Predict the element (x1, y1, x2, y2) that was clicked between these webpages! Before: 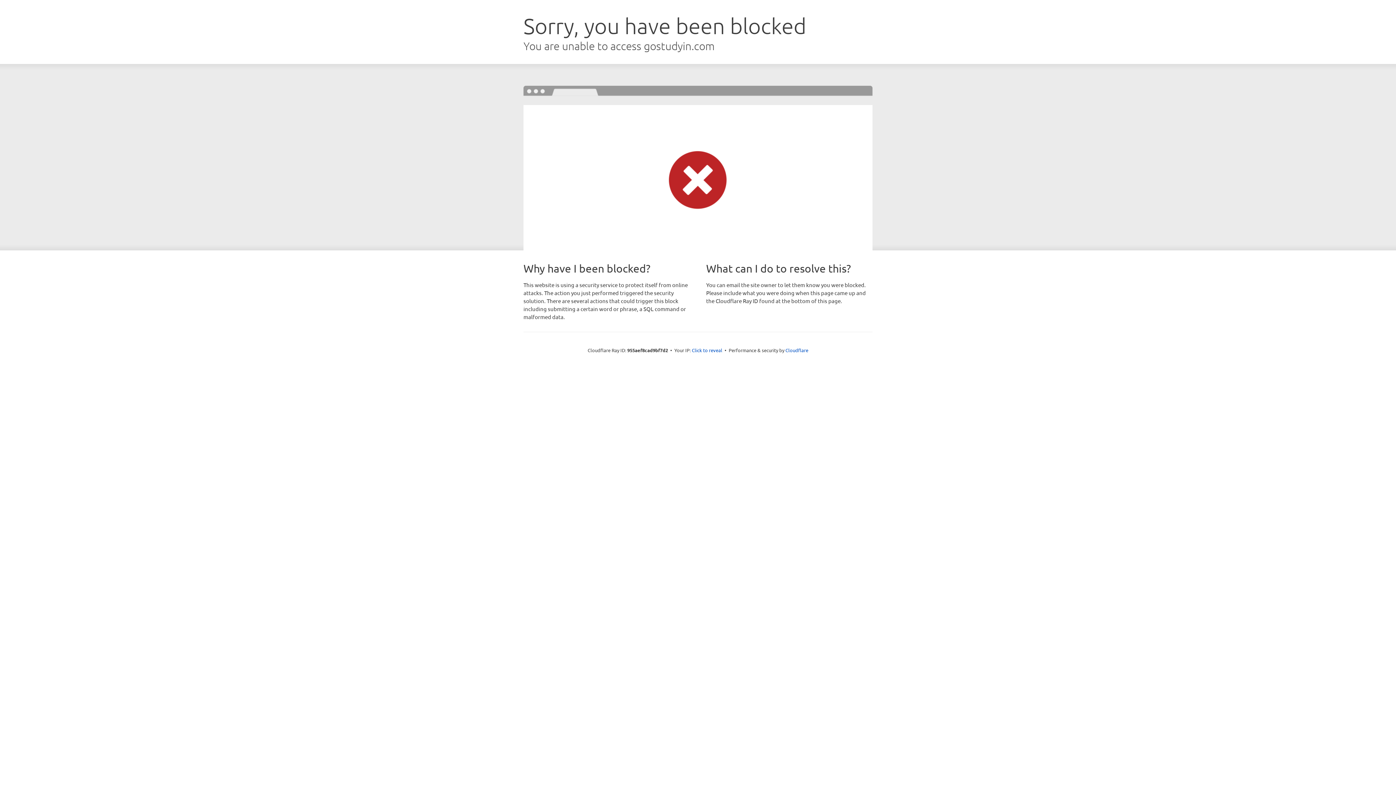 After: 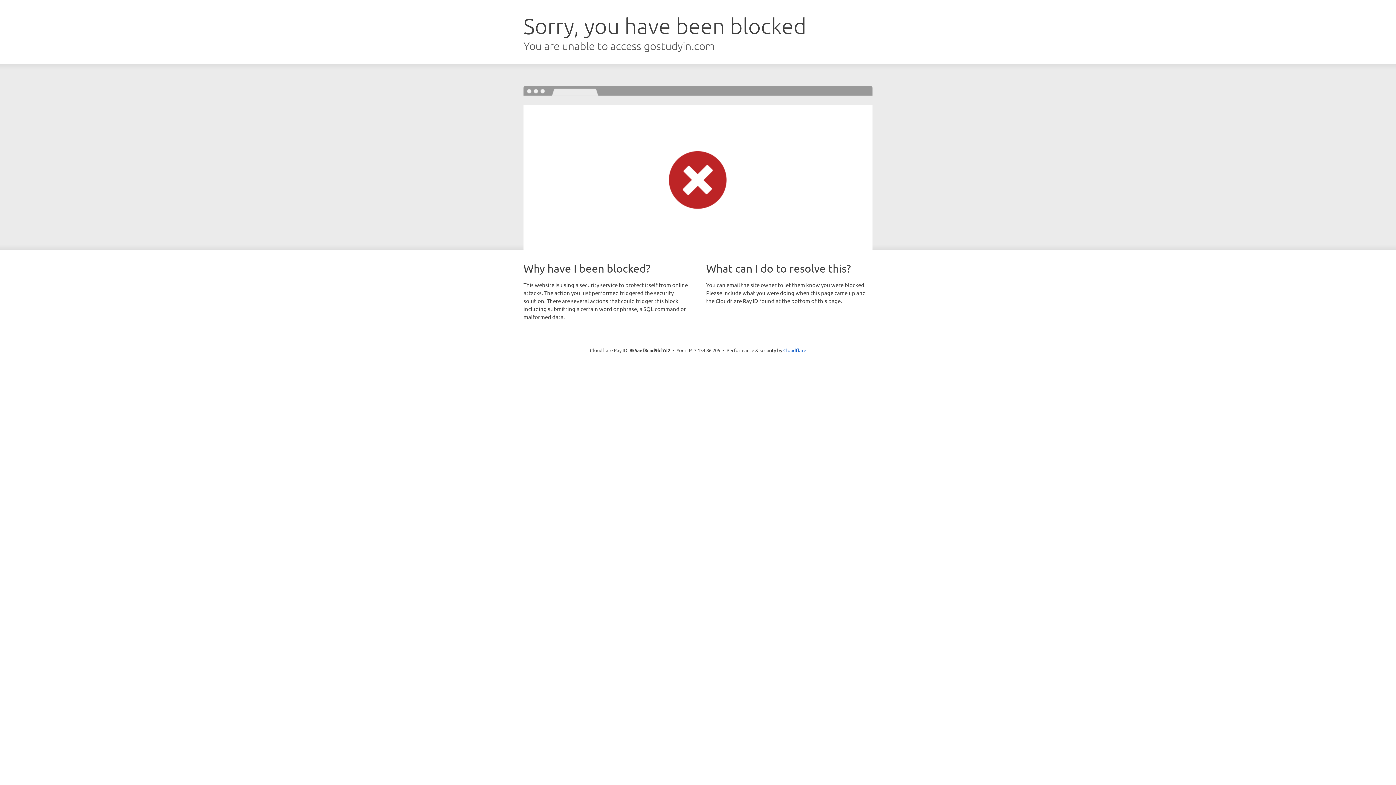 Action: label: Click to reveal bbox: (692, 346, 722, 353)